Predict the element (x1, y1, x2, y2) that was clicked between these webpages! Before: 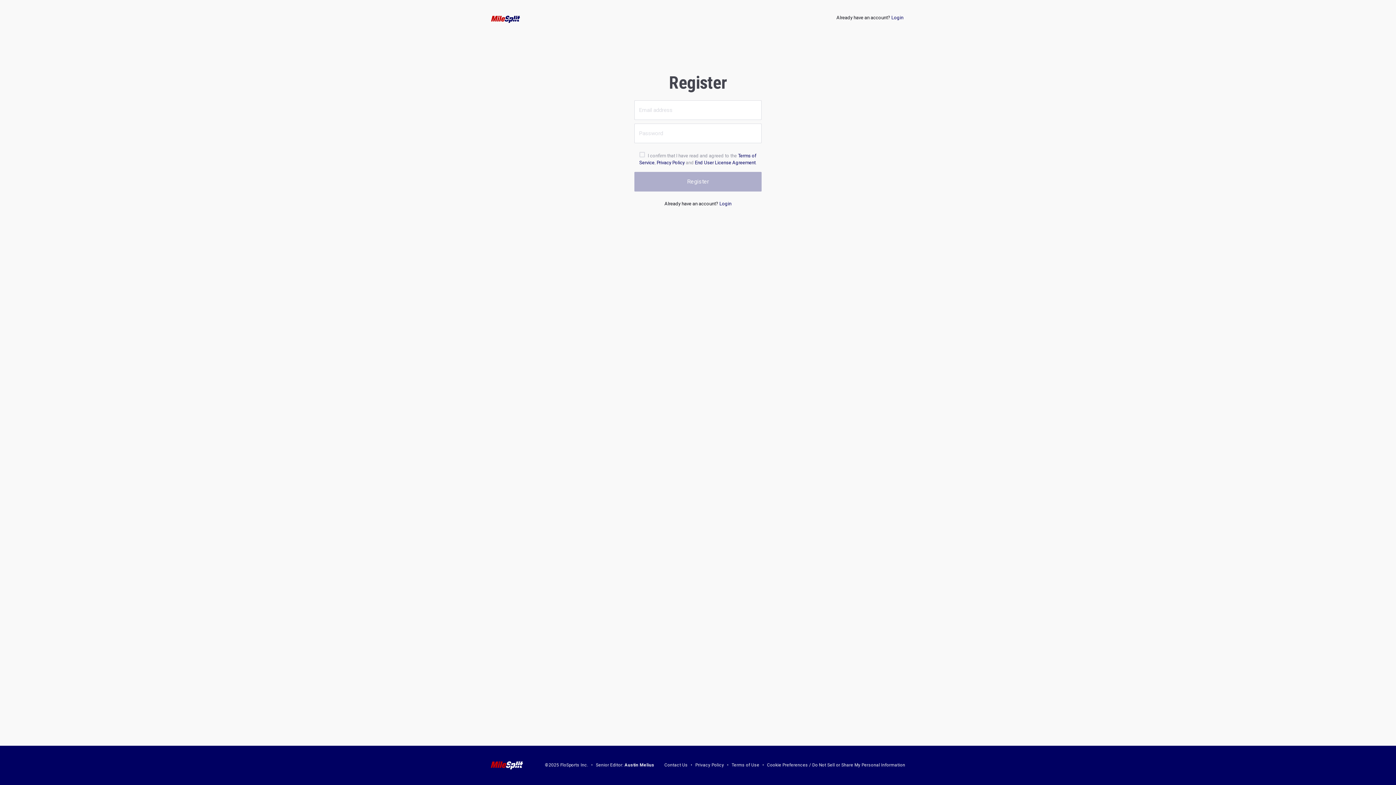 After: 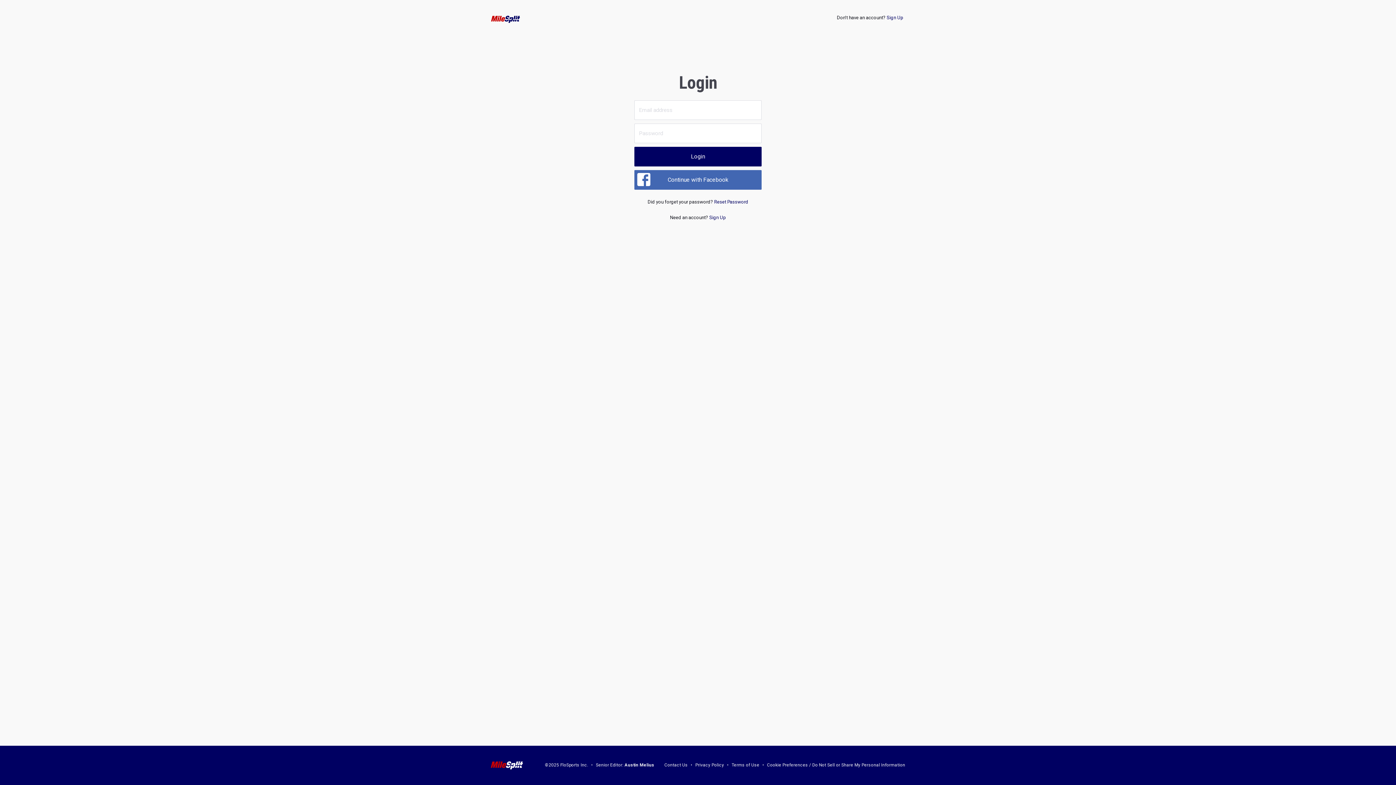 Action: label: Login bbox: (719, 201, 731, 206)